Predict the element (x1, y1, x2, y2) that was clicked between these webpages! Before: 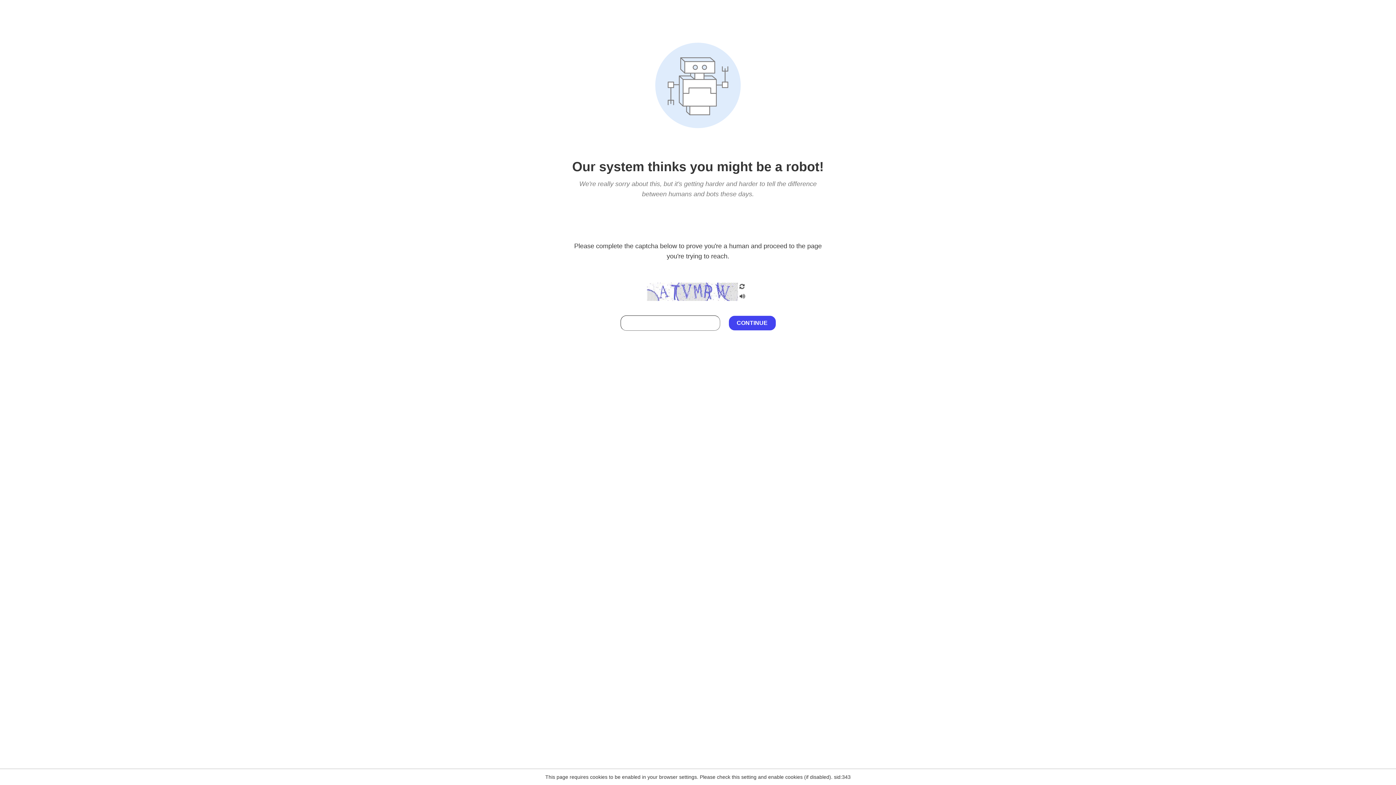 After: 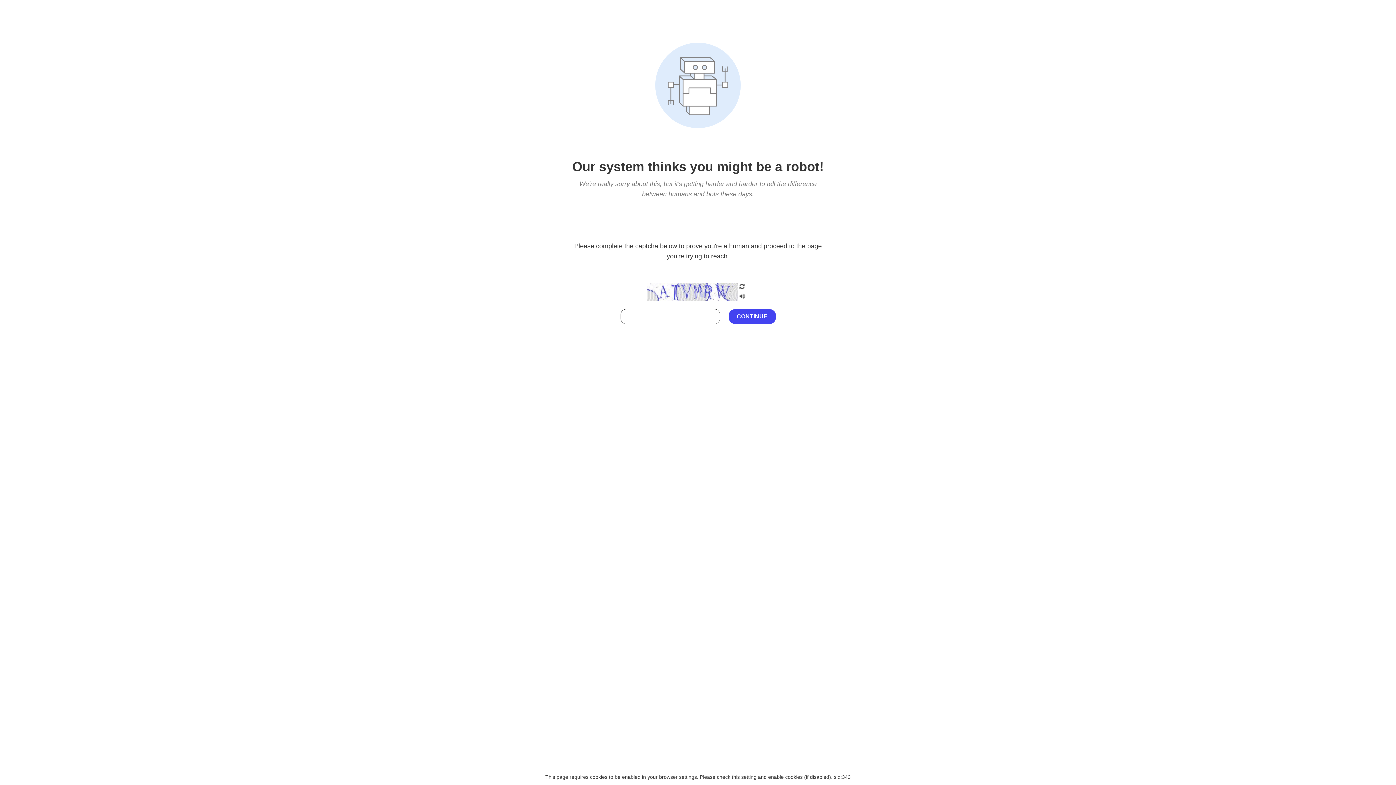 Action: bbox: (738, 295, 746, 301)